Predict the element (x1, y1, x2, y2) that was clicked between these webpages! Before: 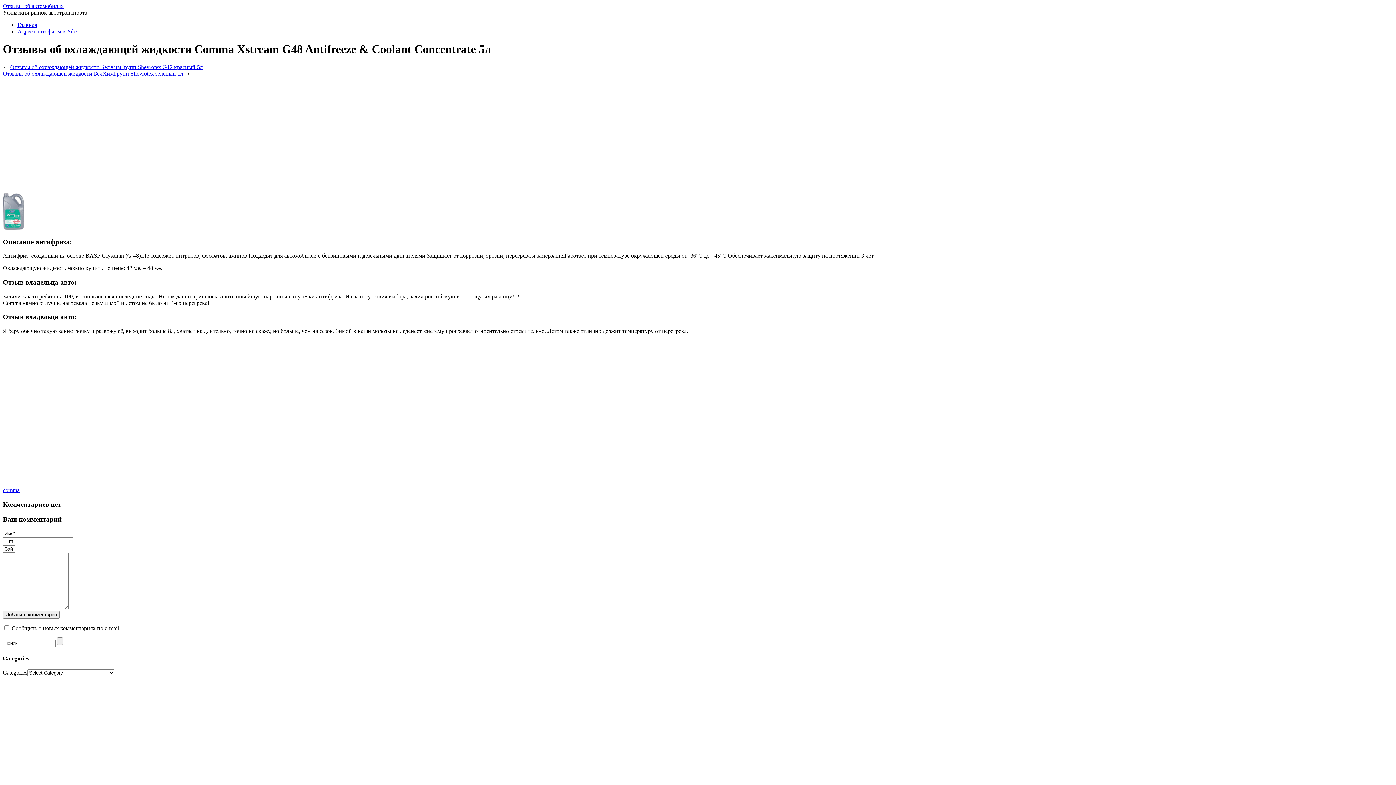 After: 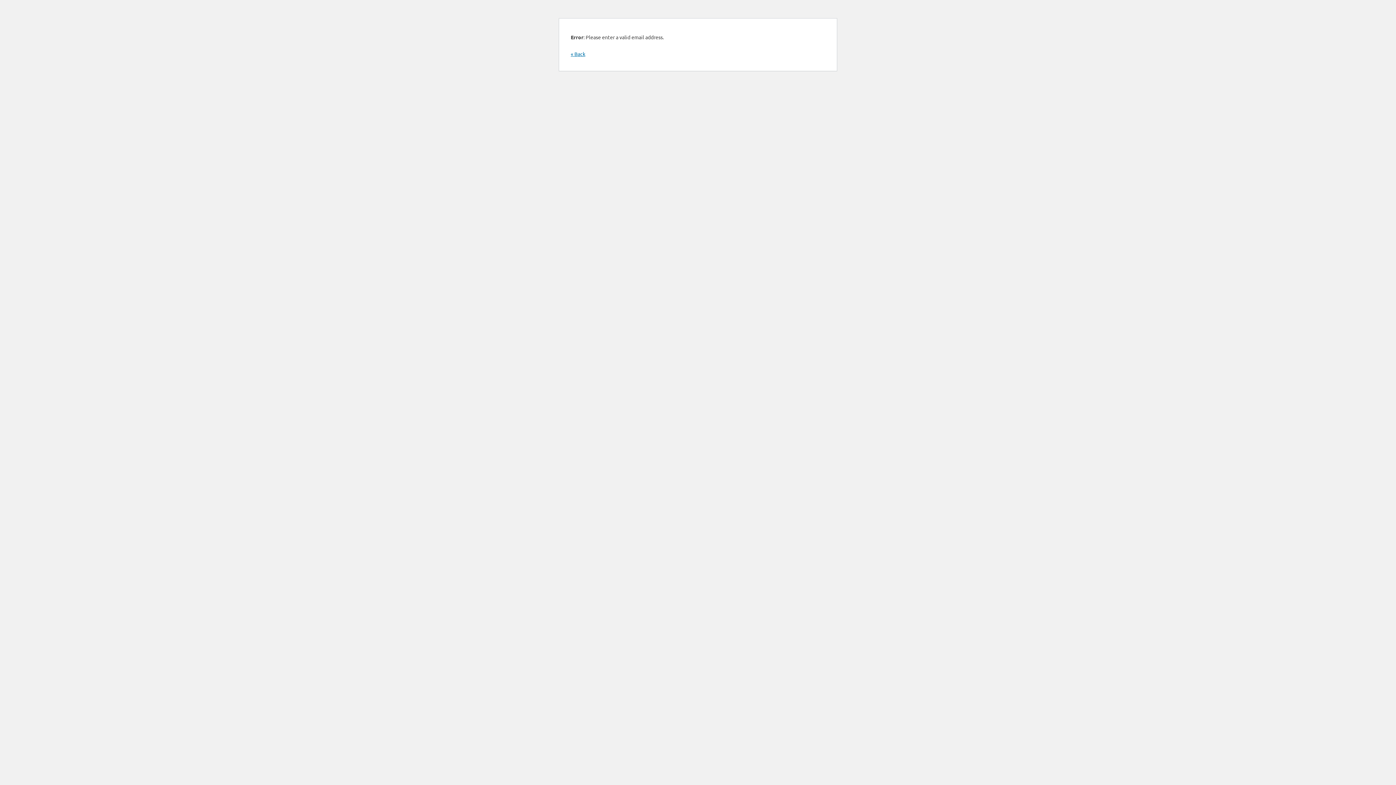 Action: label: Добавить комментарий bbox: (2, 611, 59, 619)